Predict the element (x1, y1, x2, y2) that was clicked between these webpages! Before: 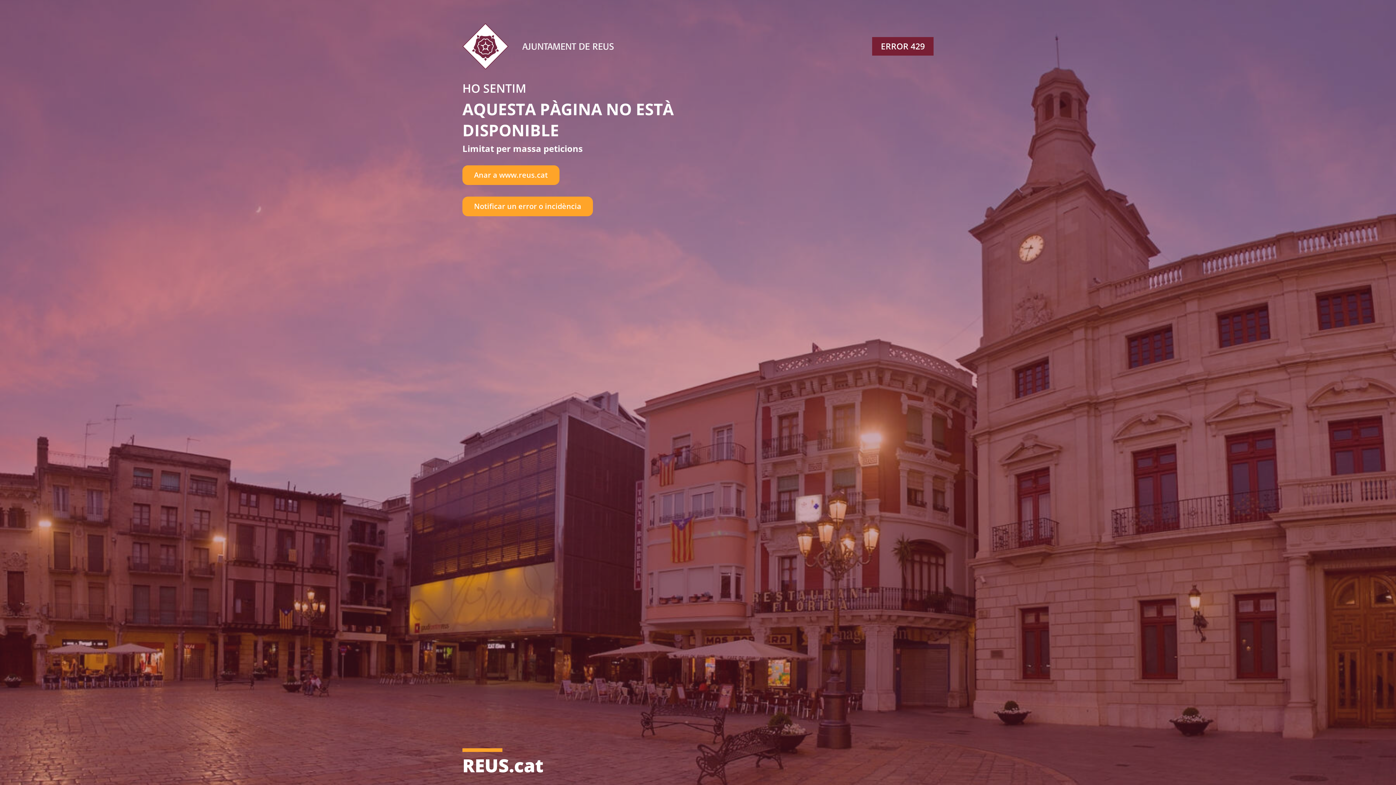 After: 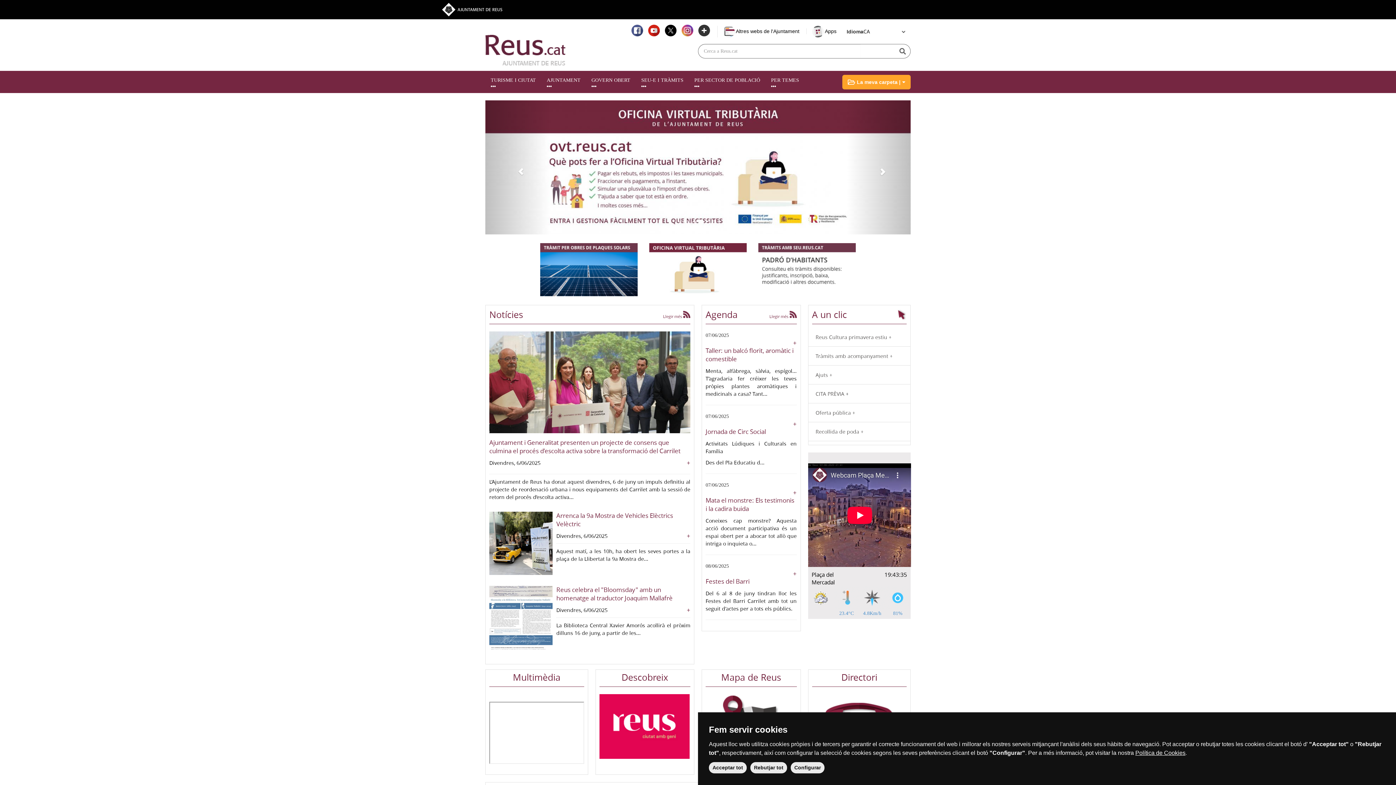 Action: label: Anar a www.reus.cat bbox: (462, 165, 559, 184)